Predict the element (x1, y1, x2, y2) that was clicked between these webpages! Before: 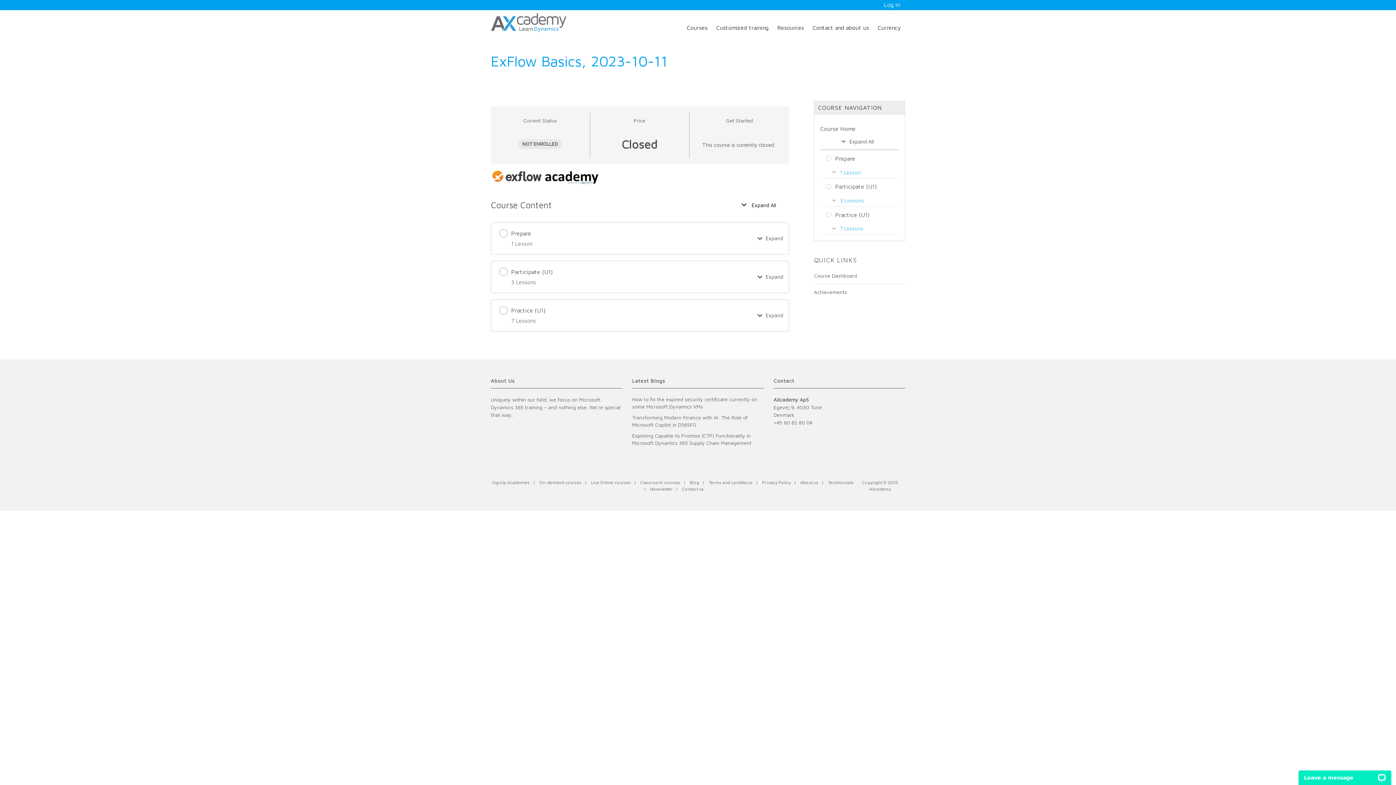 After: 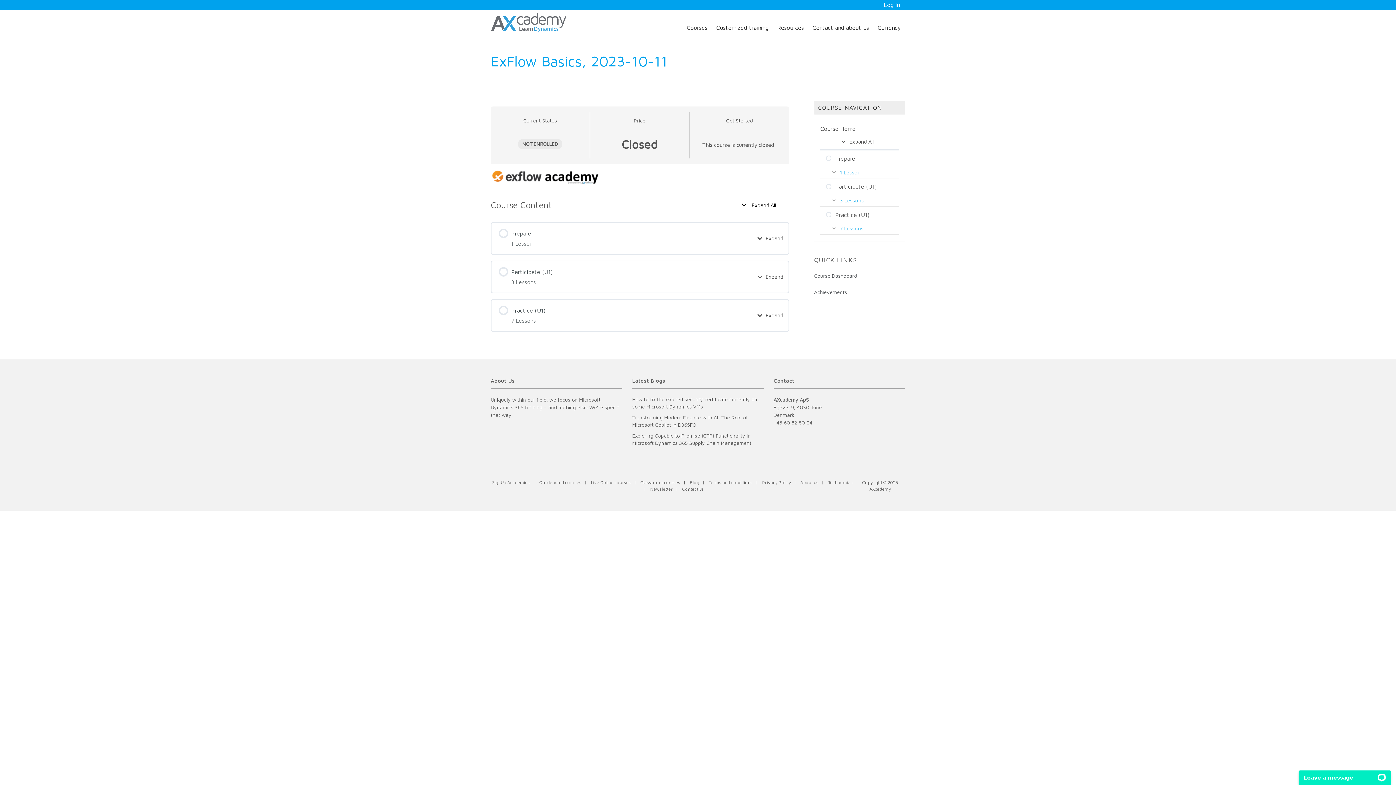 Action: bbox: (820, 178, 899, 194) label: Participate (U1)